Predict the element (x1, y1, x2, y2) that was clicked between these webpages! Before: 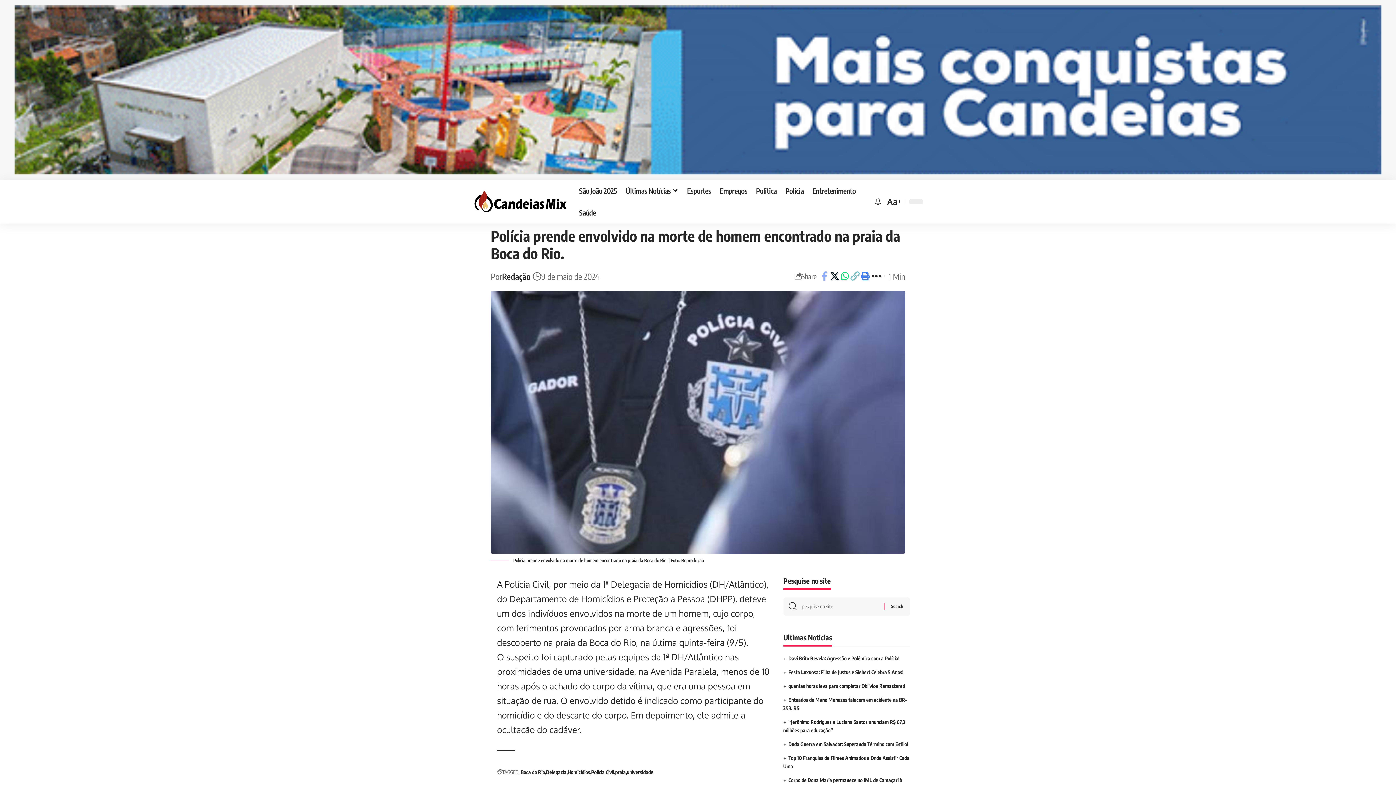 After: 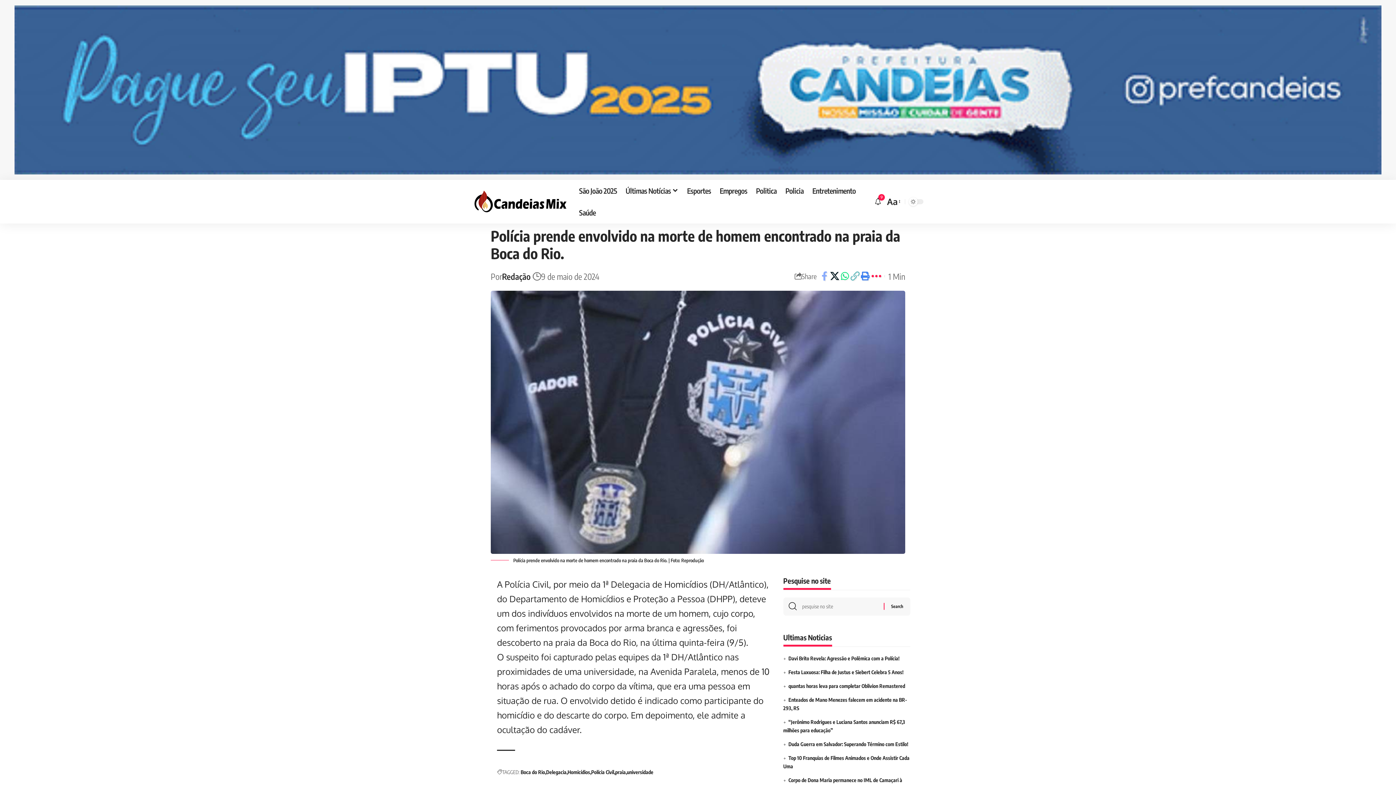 Action: label: More bbox: (870, 270, 882, 282)